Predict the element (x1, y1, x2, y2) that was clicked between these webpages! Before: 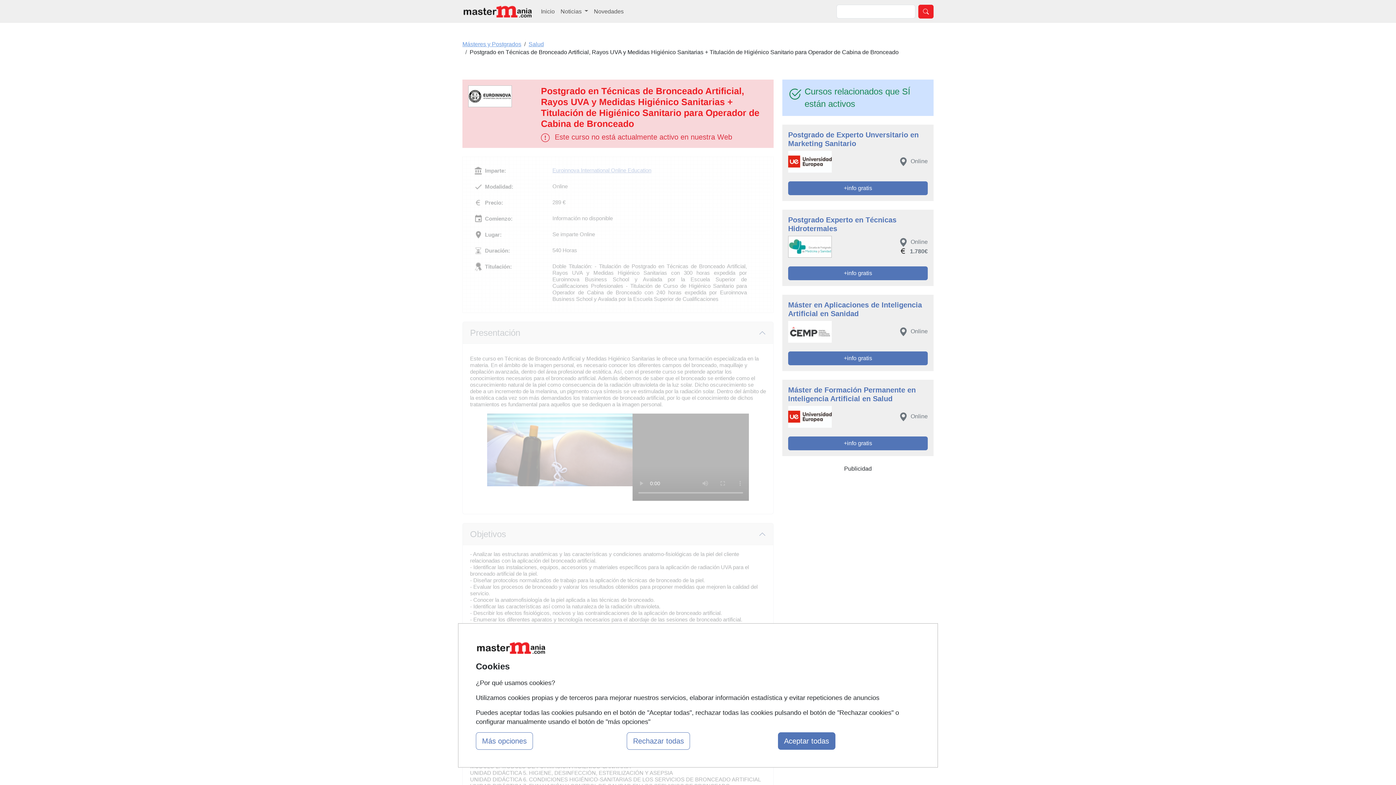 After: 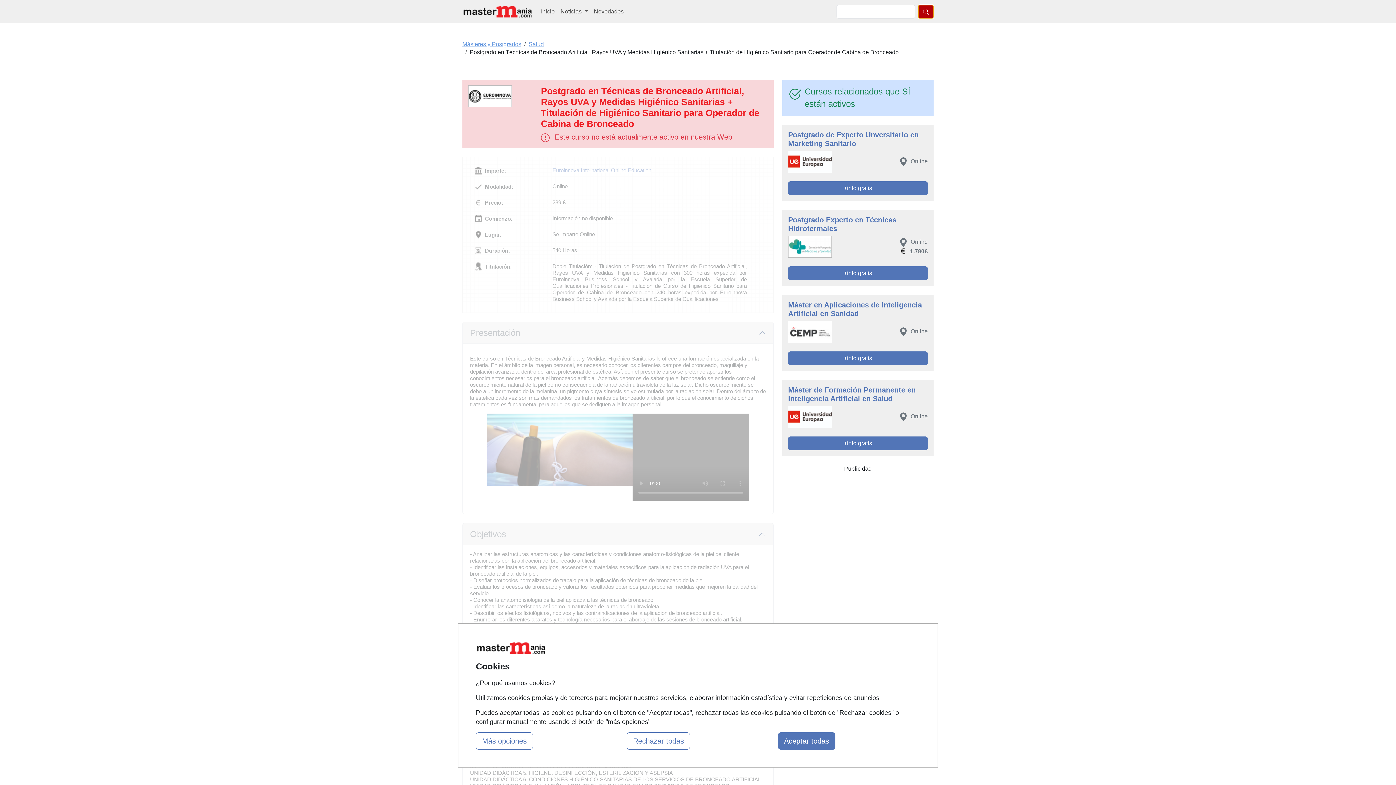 Action: bbox: (918, 4, 933, 18)